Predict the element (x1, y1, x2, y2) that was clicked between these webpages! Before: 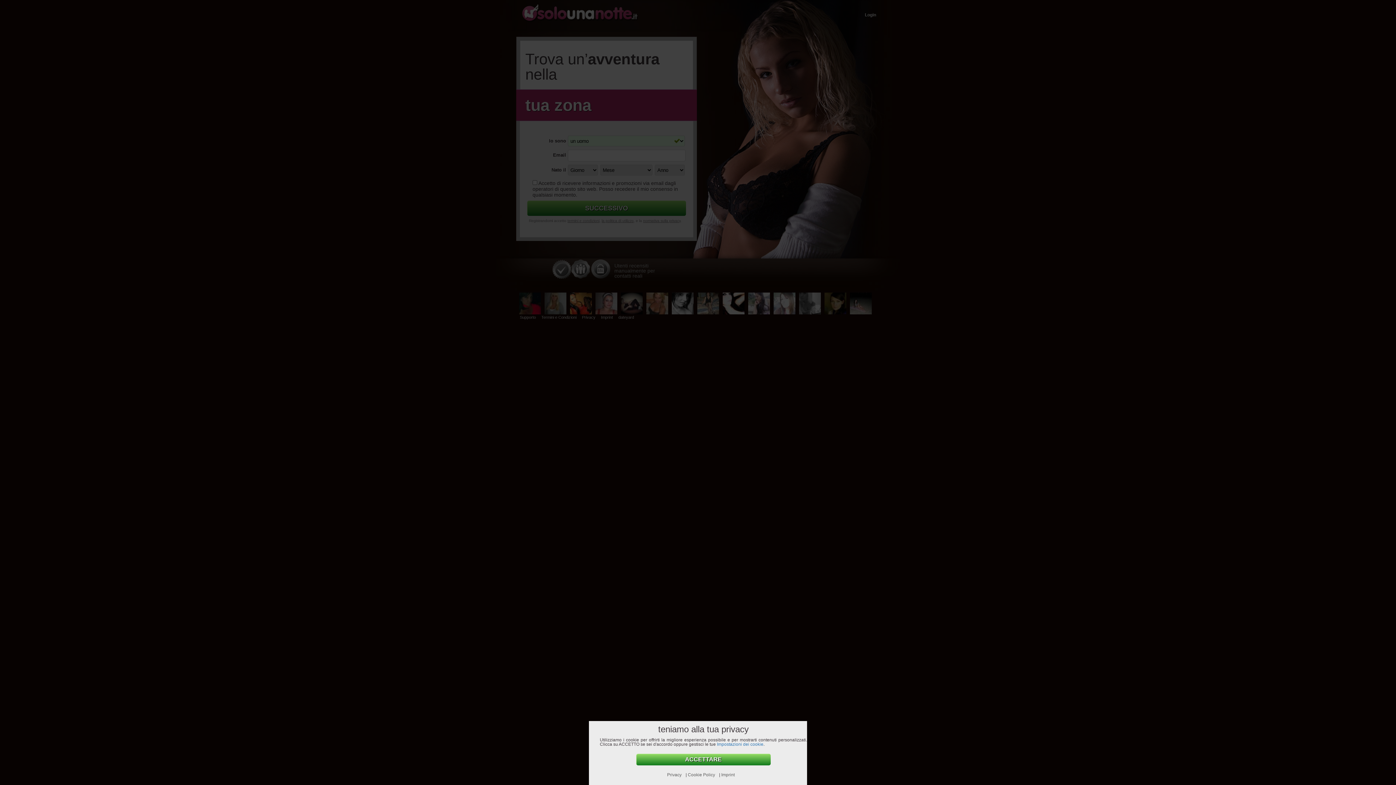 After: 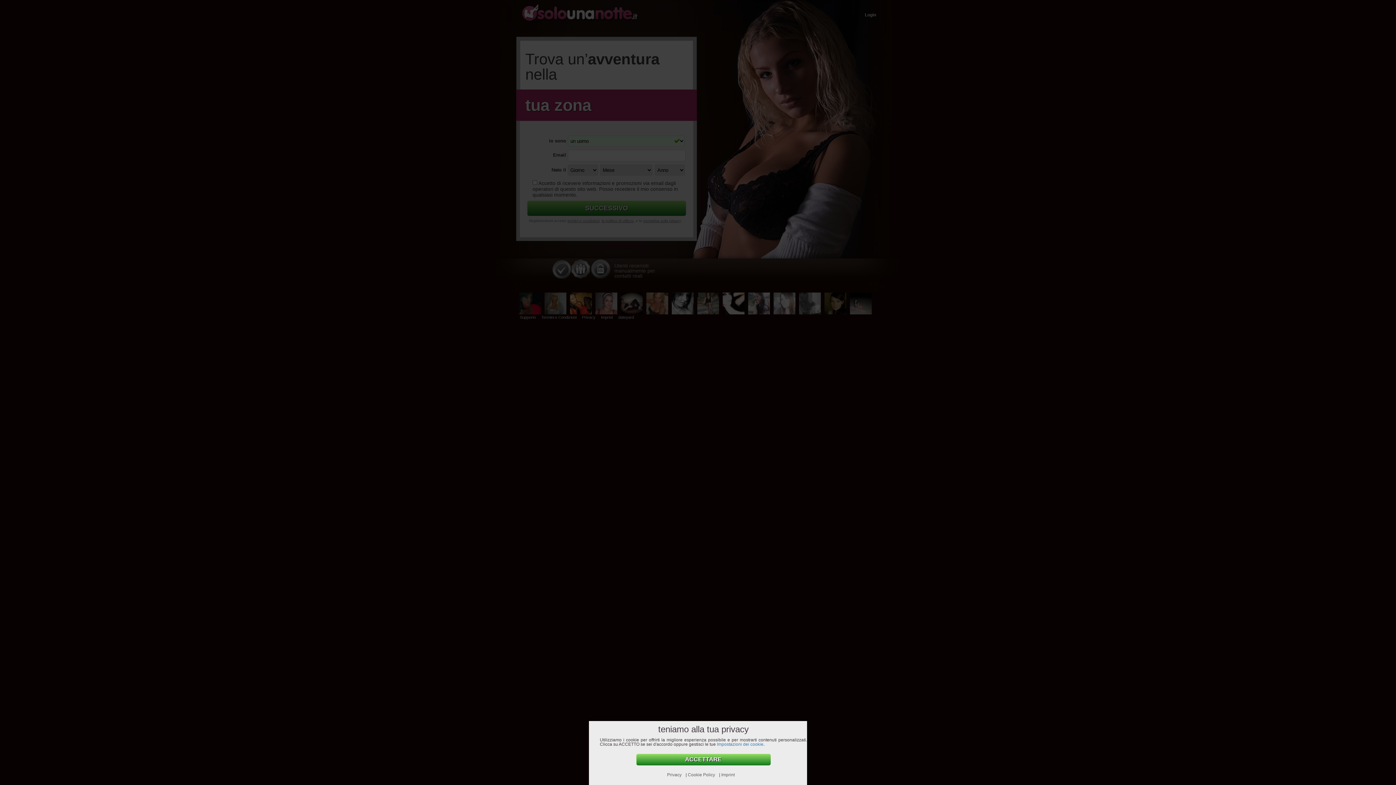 Action: label: Imprint bbox: (721, 772, 734, 777)